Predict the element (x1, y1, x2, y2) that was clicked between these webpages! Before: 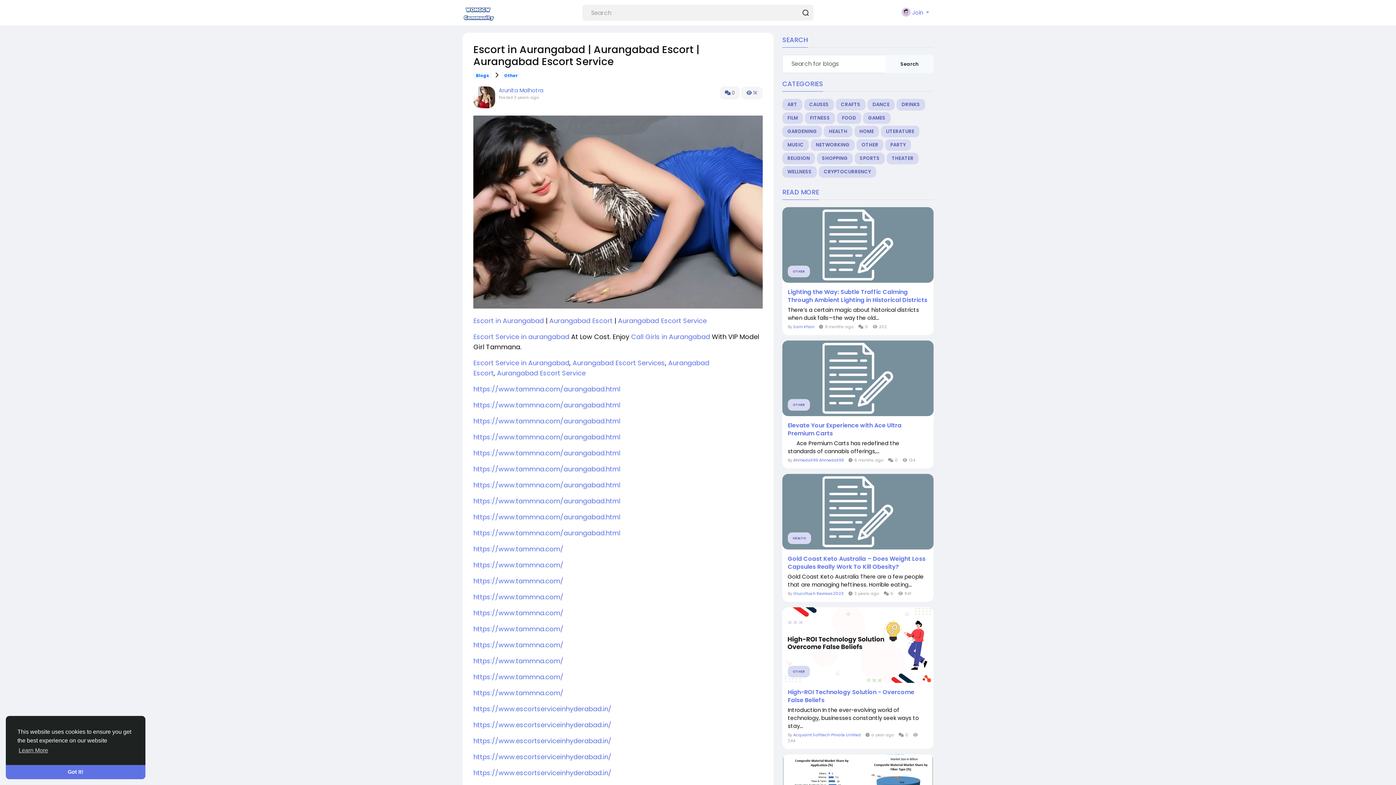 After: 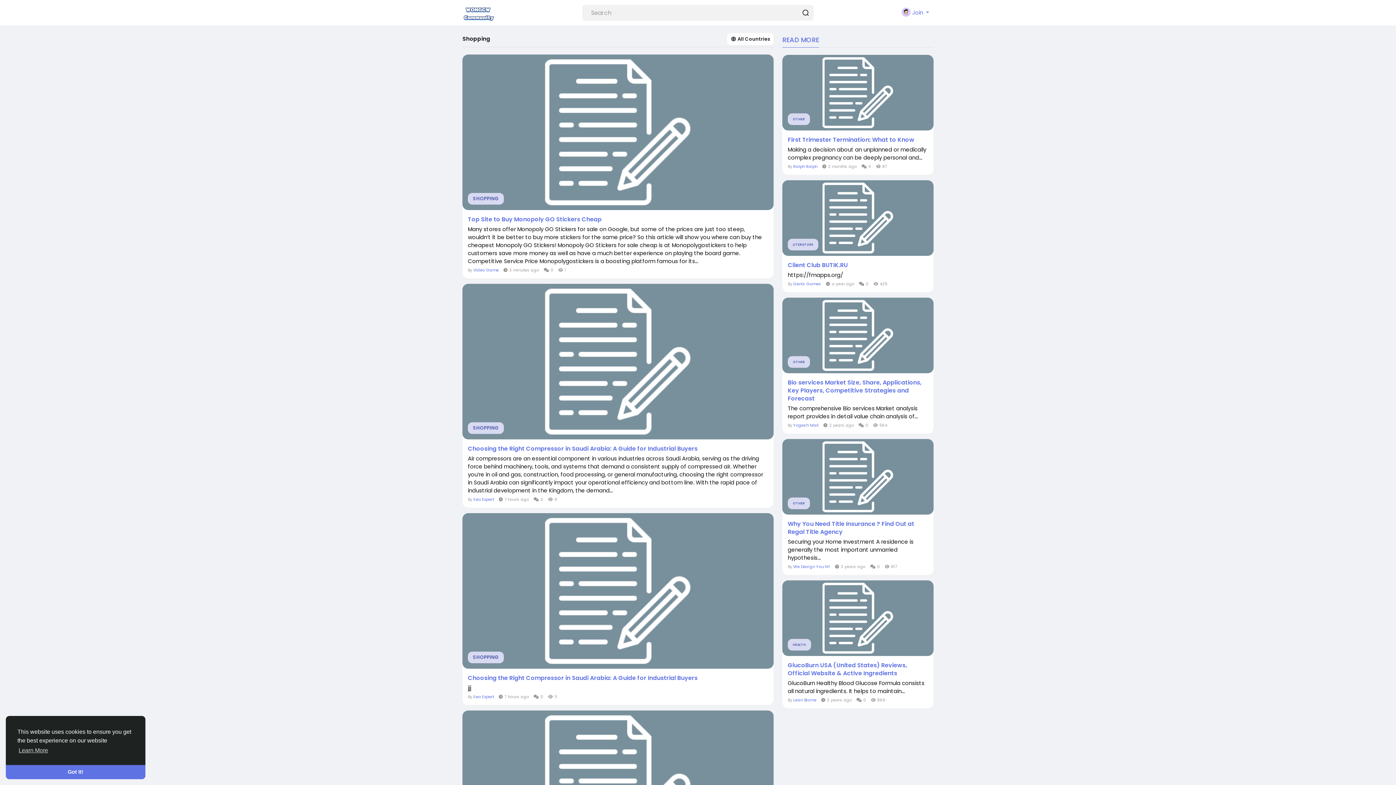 Action: label: SHOPPING bbox: (817, 152, 853, 164)